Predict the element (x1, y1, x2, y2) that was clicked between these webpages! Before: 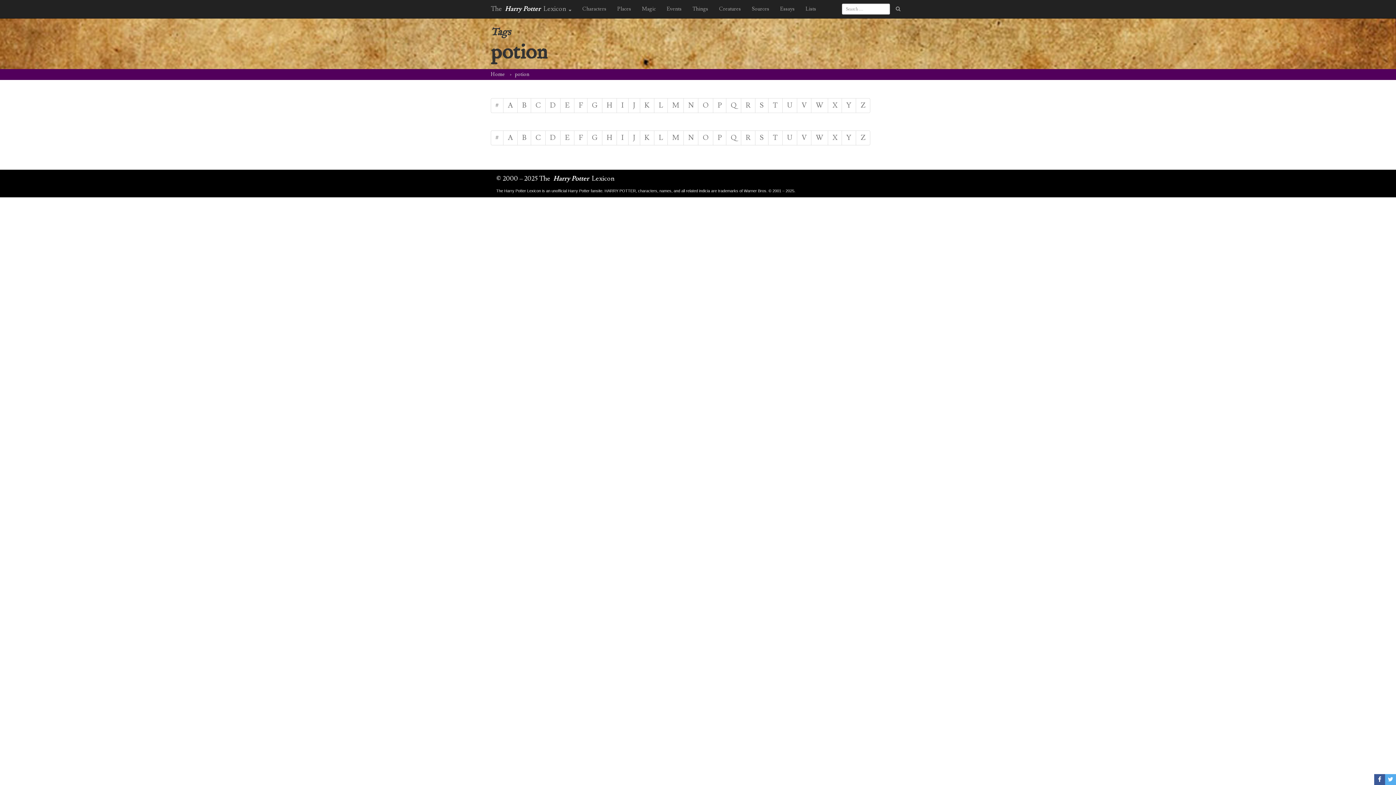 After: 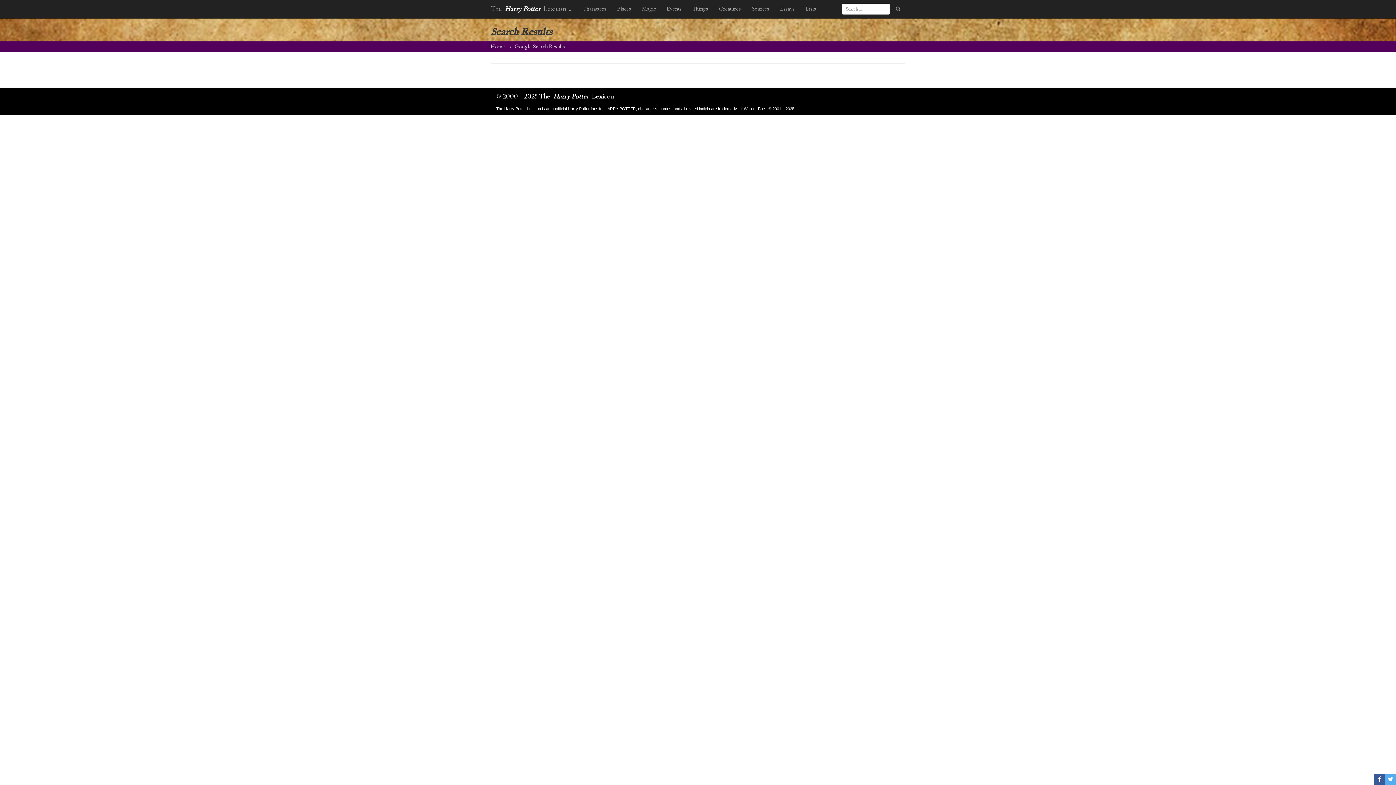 Action: bbox: (891, 2, 905, 15)